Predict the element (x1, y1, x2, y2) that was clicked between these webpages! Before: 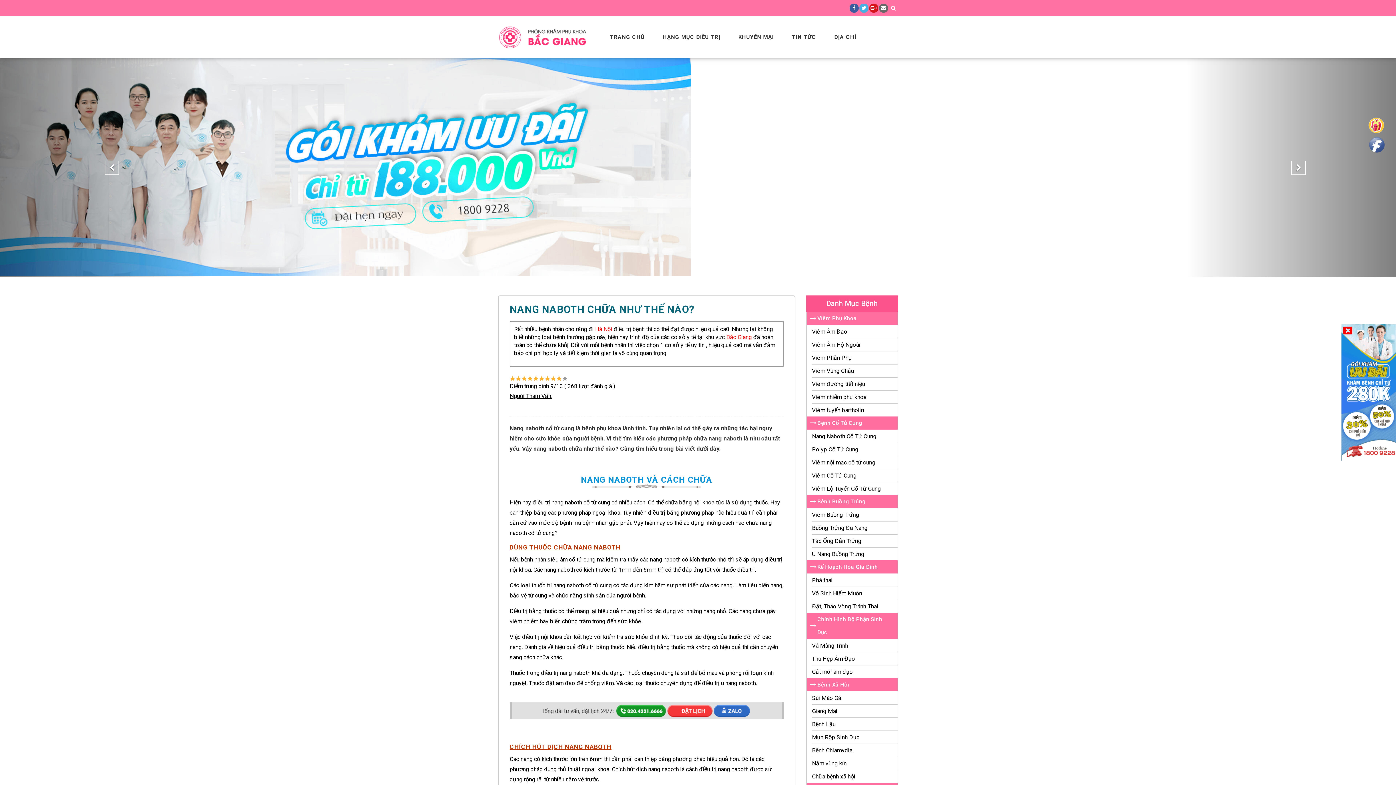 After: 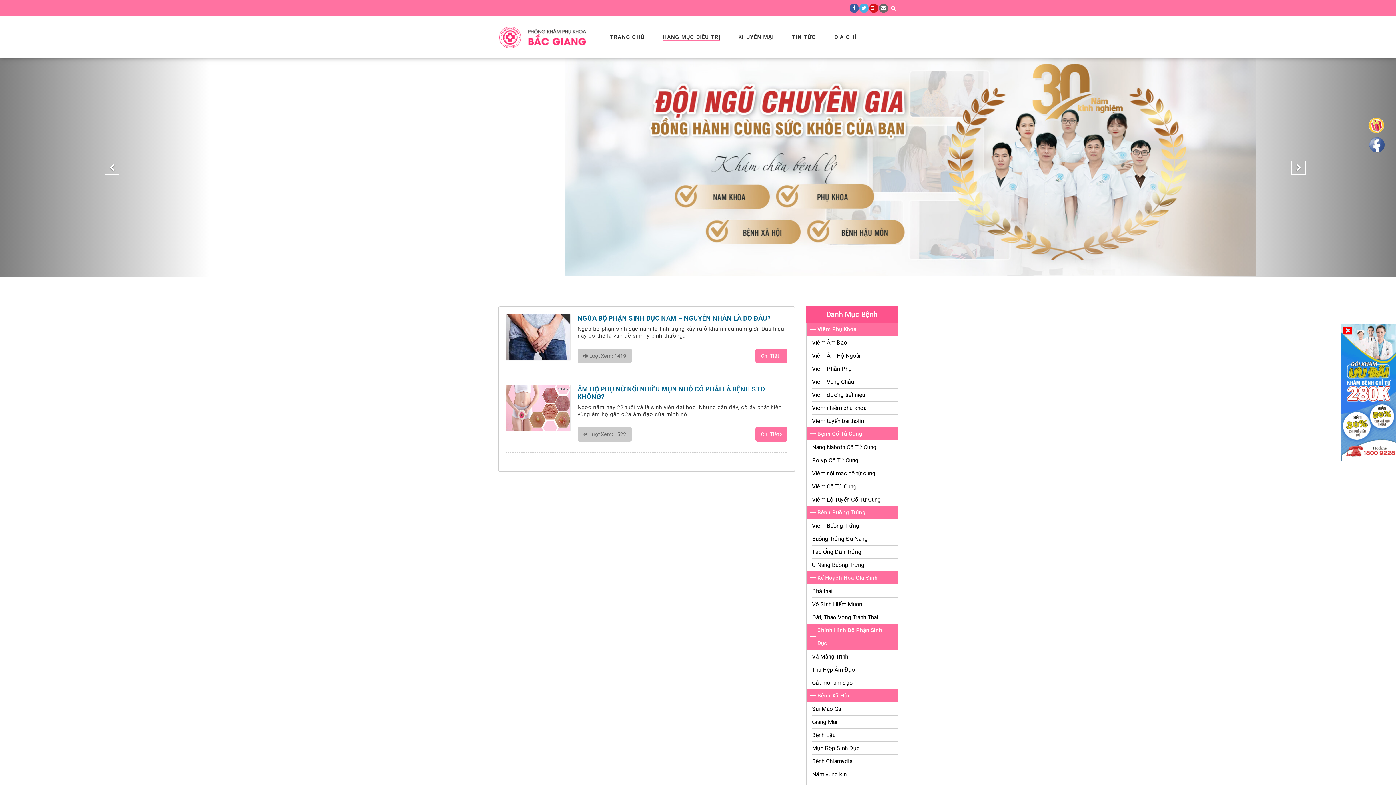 Action: bbox: (812, 770, 897, 783) label: Chữa bệnh xã hội